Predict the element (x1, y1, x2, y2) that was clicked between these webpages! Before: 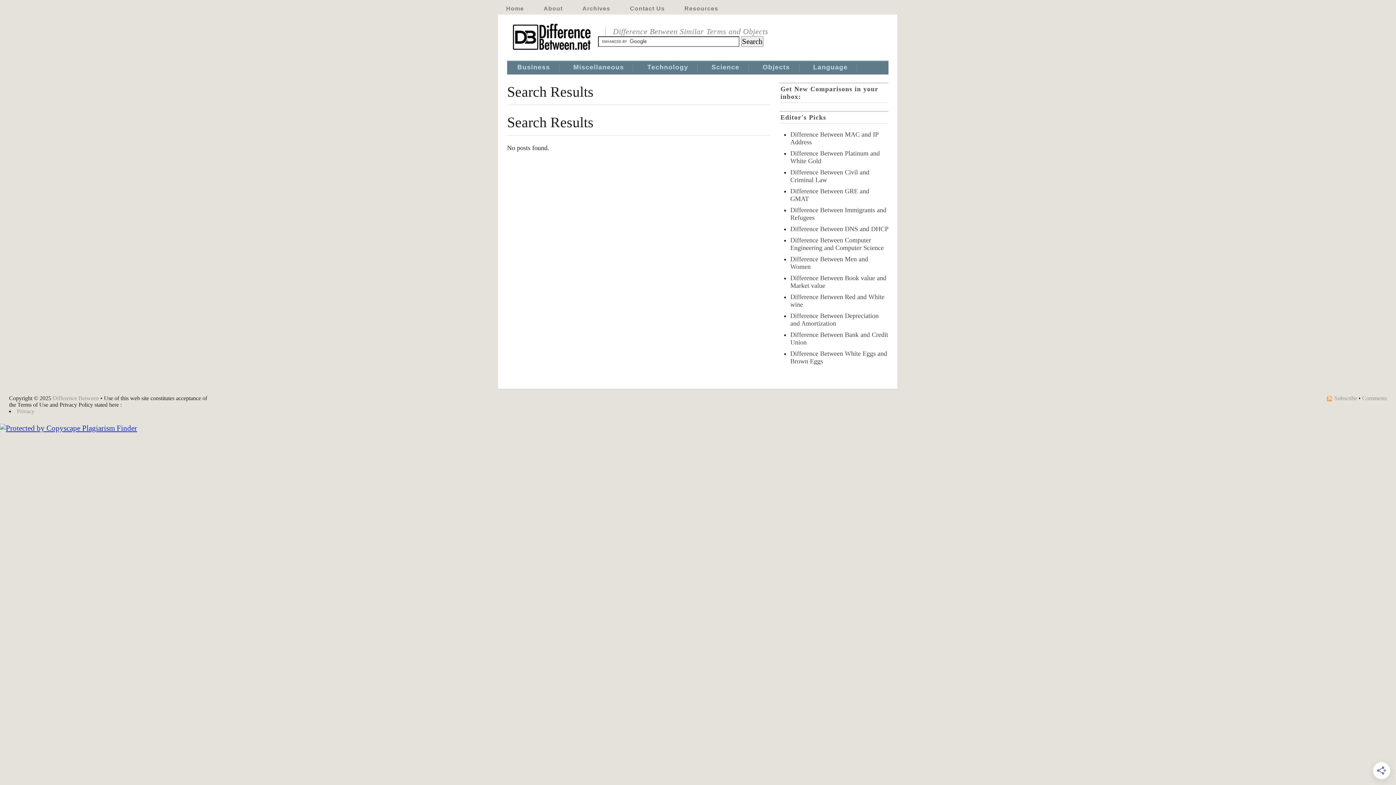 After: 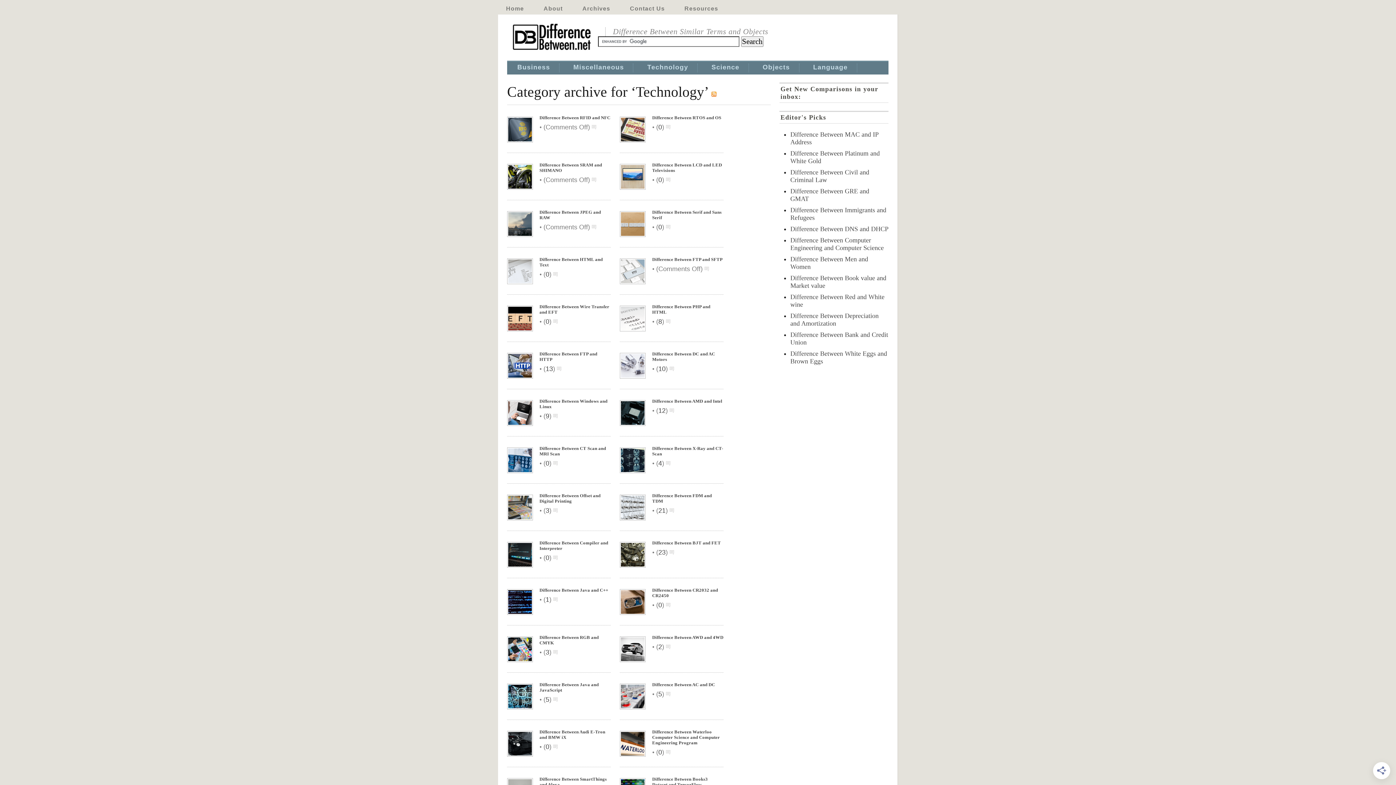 Action: bbox: (647, 63, 688, 72) label: Technology